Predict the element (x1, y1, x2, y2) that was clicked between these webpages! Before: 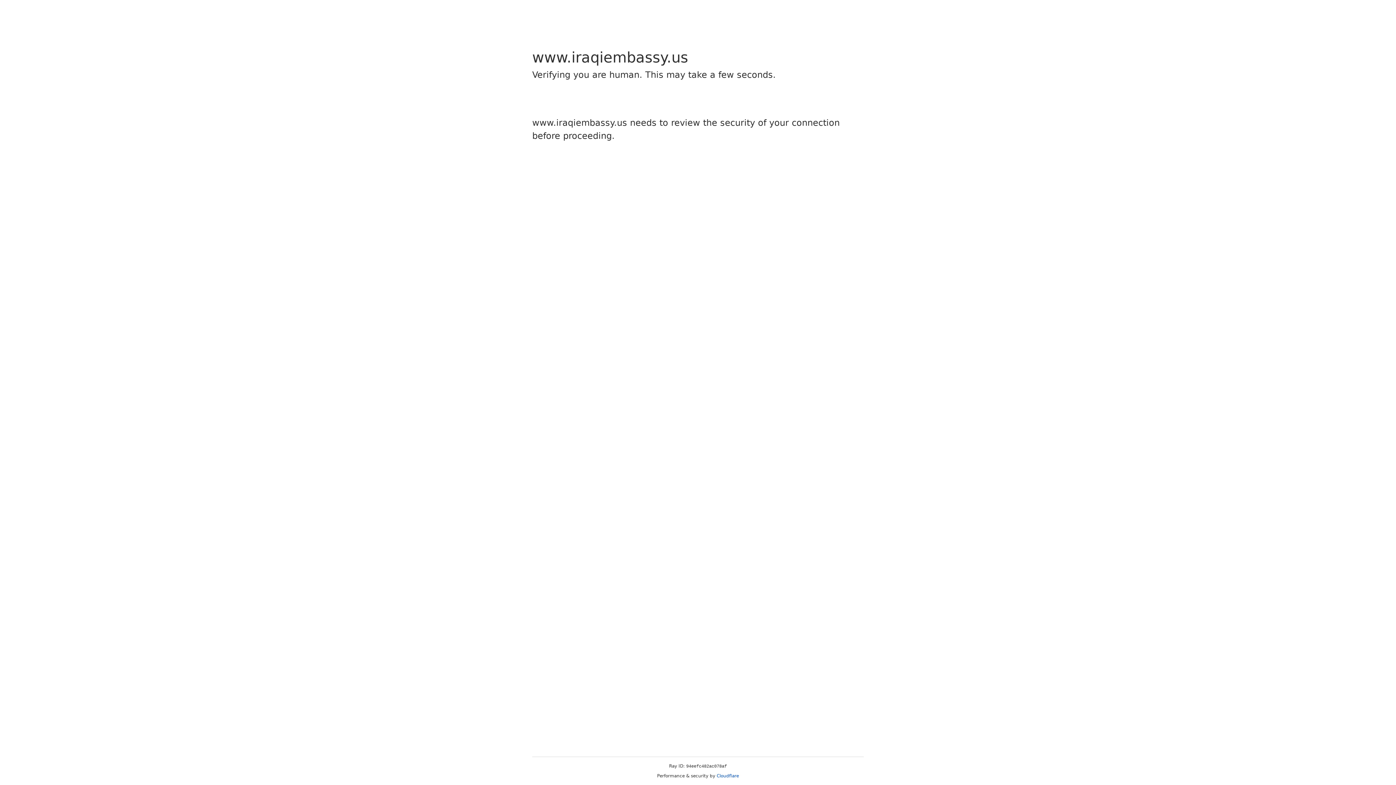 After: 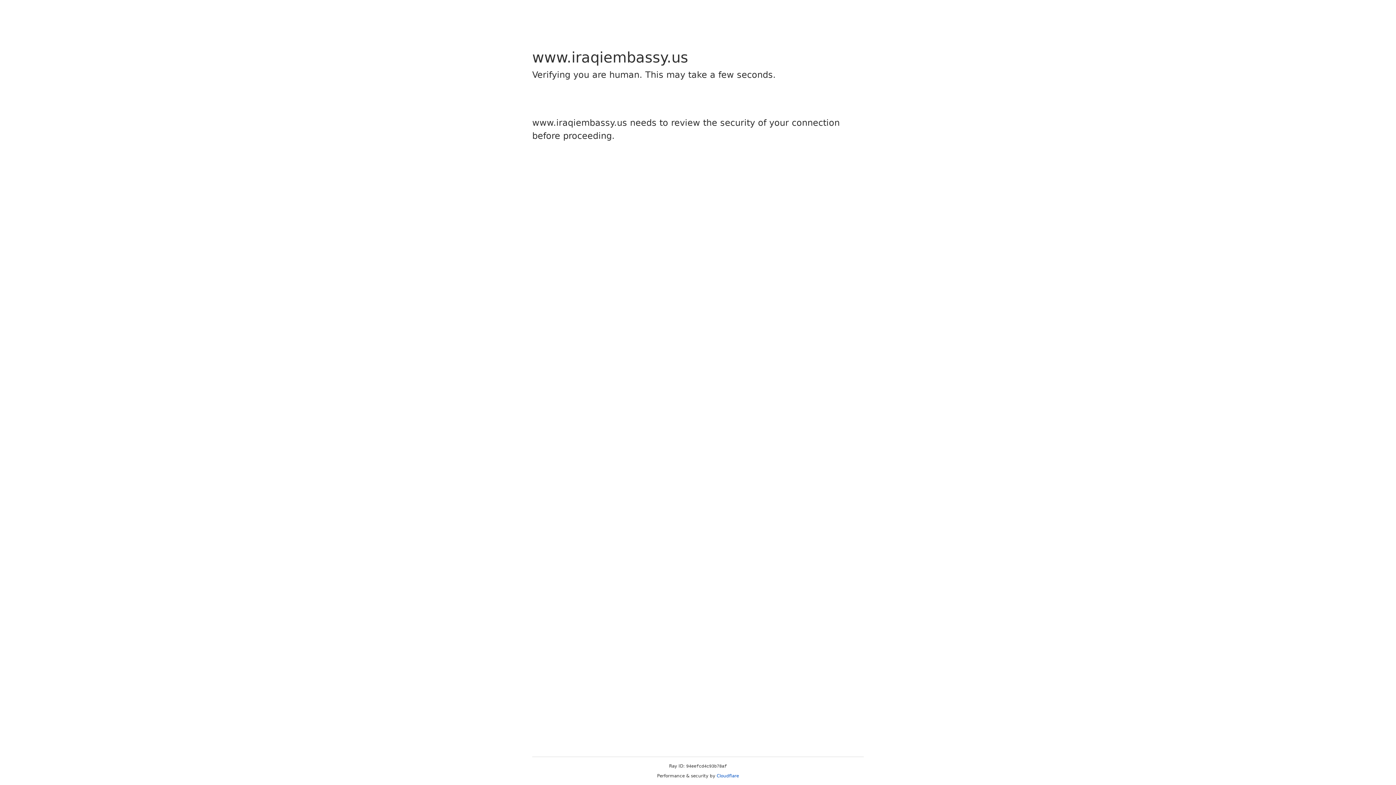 Action: bbox: (716, 773, 739, 778) label: Cloudflare